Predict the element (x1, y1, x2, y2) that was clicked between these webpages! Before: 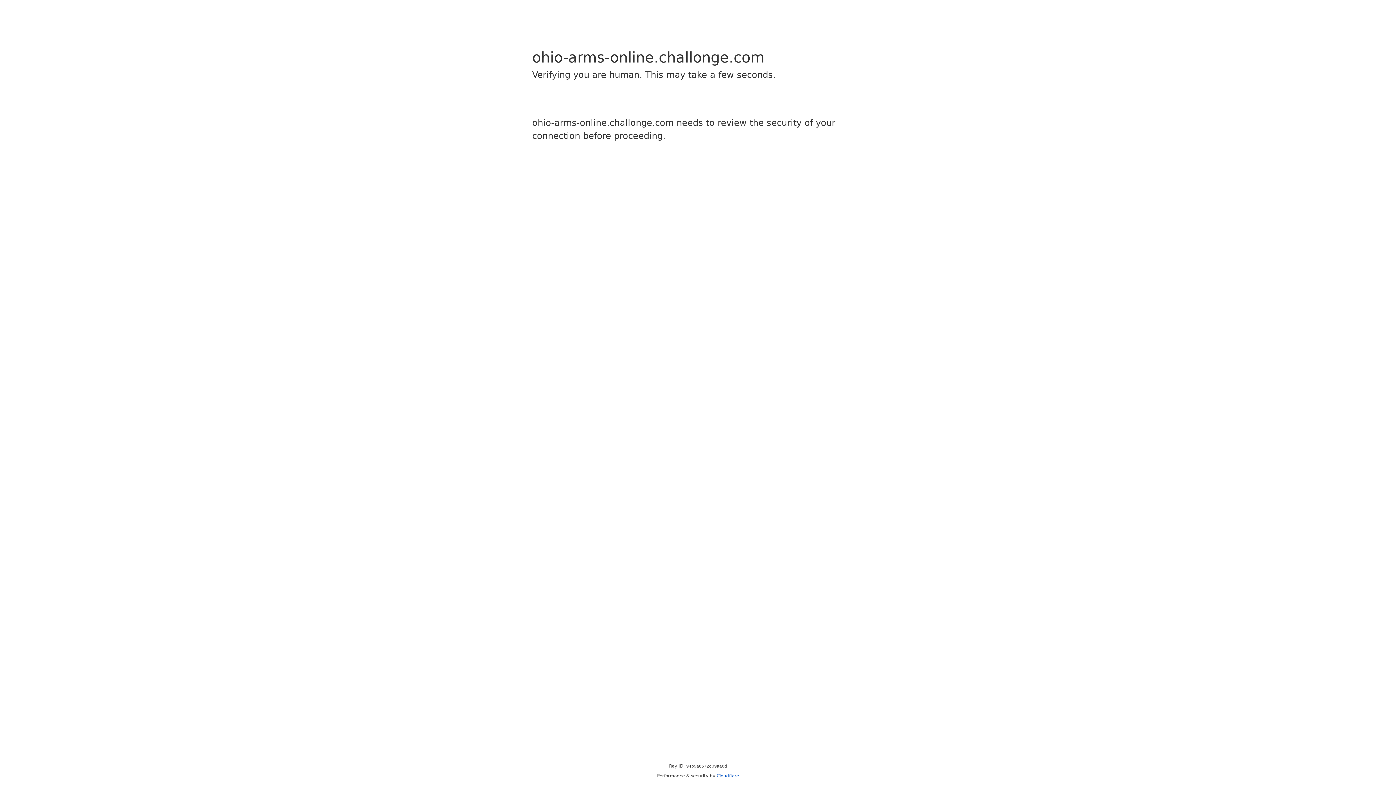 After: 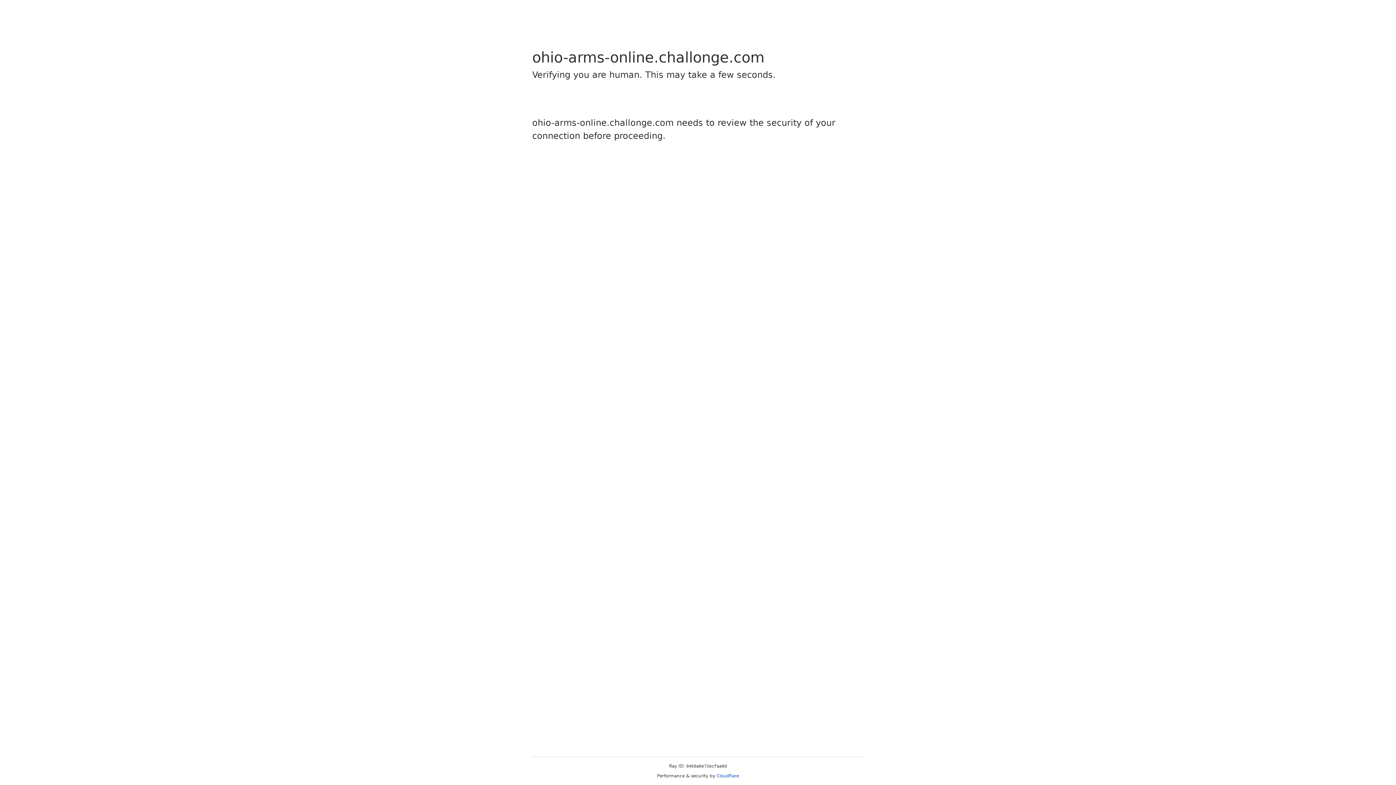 Action: label: Cloudflare bbox: (716, 773, 739, 778)